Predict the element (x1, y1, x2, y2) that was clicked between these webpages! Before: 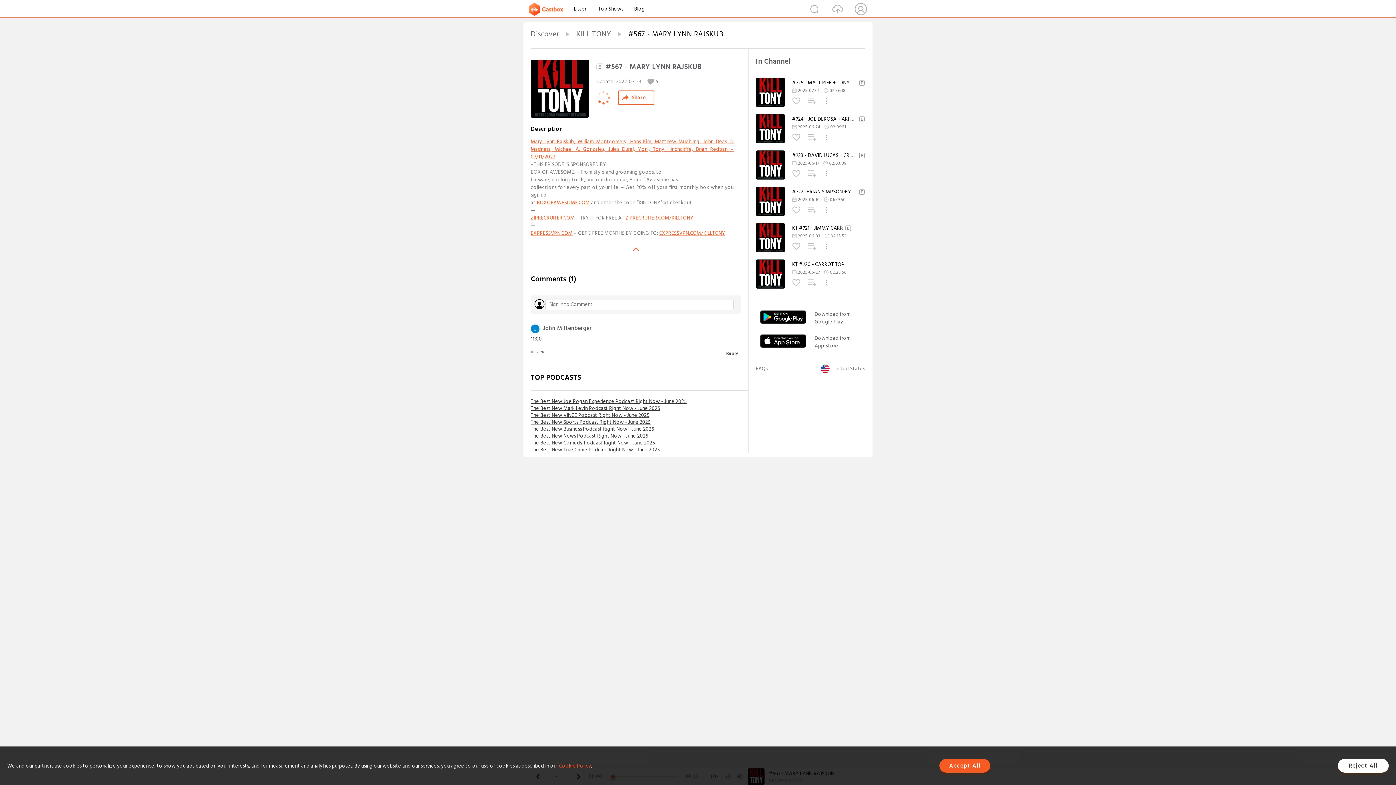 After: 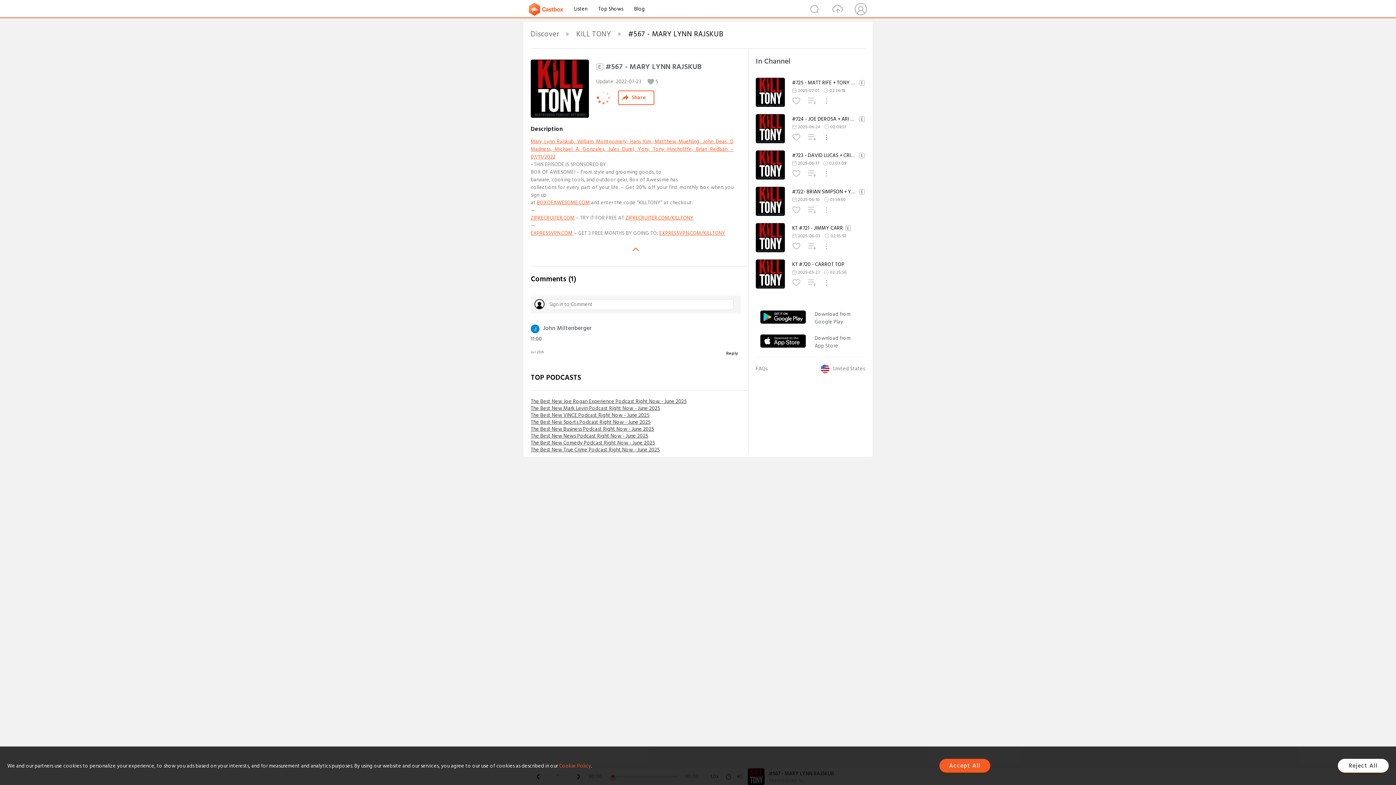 Action: bbox: (530, 432, 748, 439) label: The Best New News Podcast Right Now - June 2025